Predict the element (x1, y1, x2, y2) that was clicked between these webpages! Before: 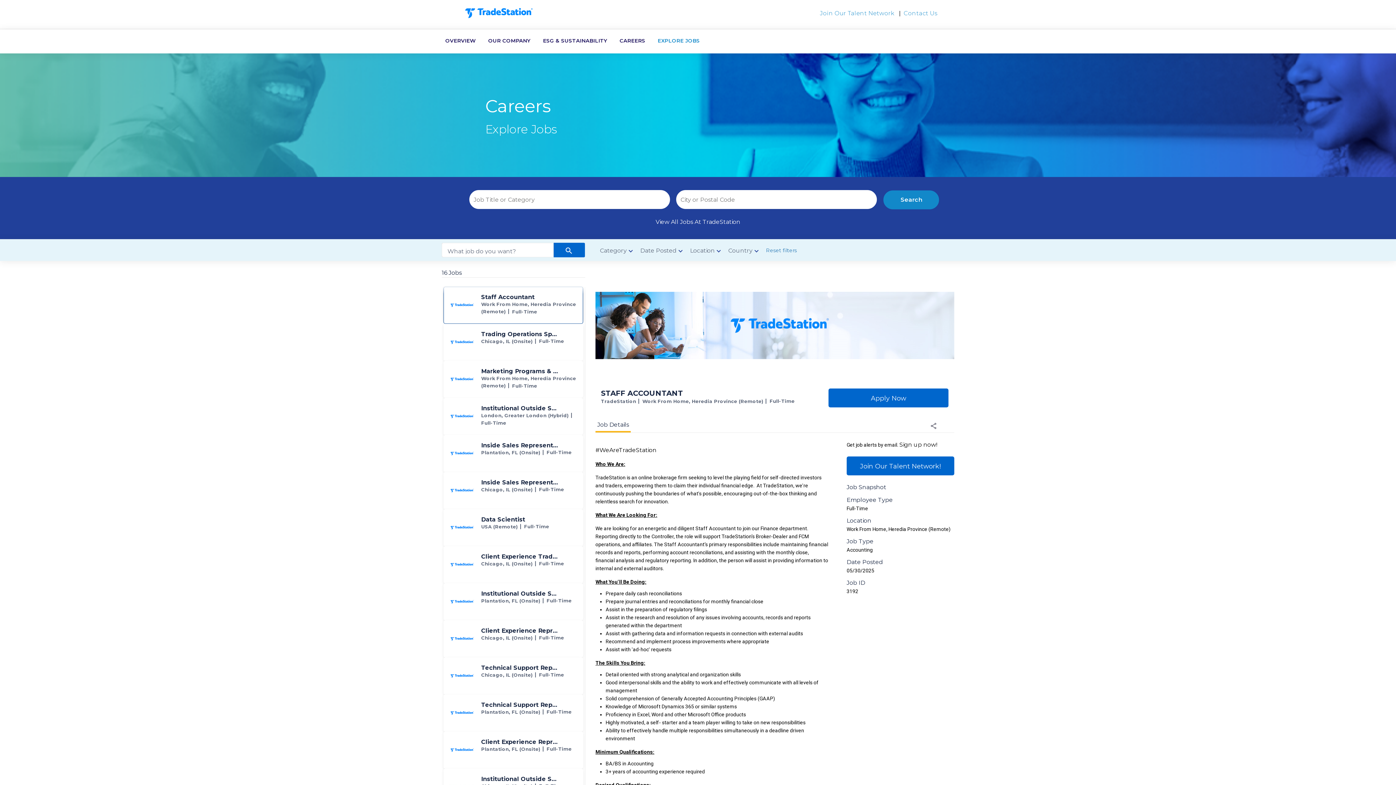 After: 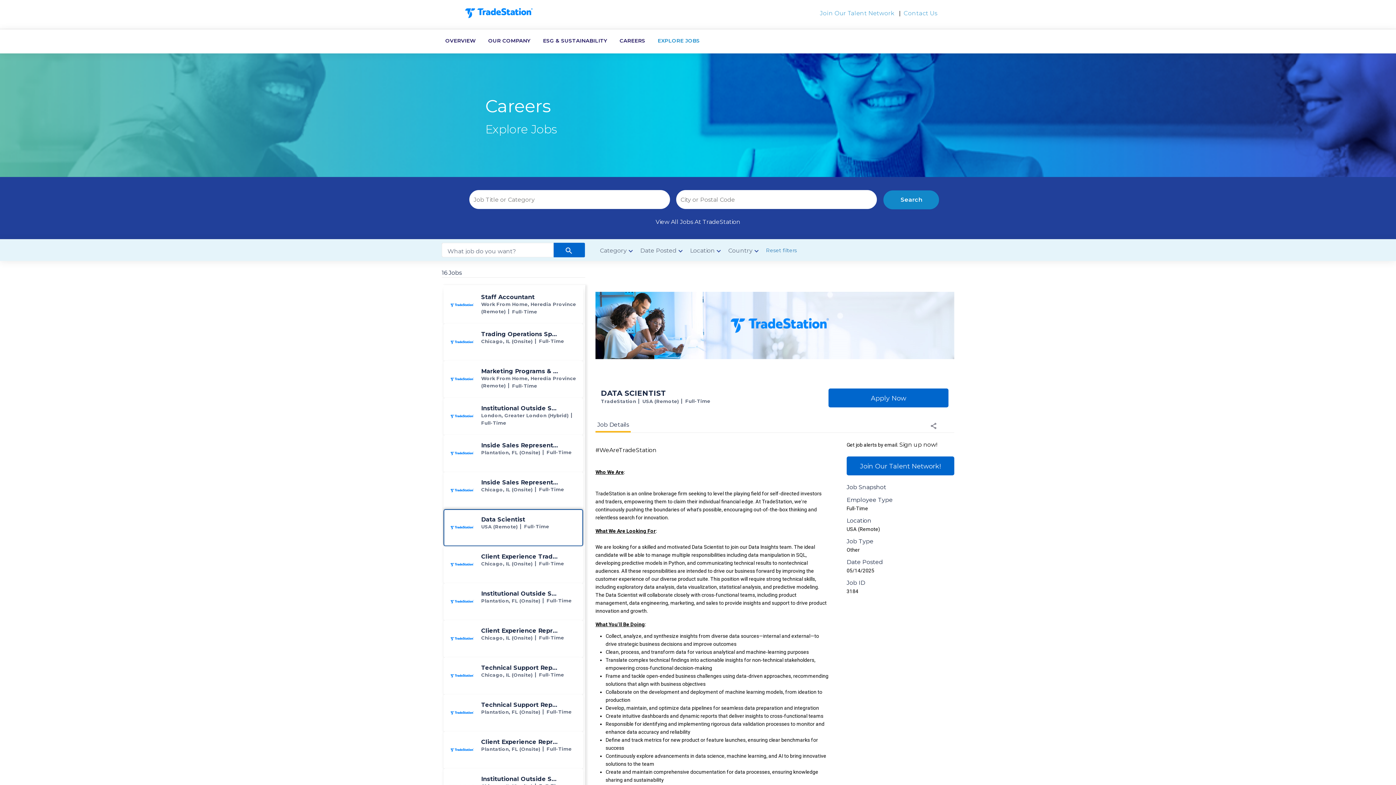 Action: label: Data Scientist jobs in  bbox: (444, 509, 582, 546)